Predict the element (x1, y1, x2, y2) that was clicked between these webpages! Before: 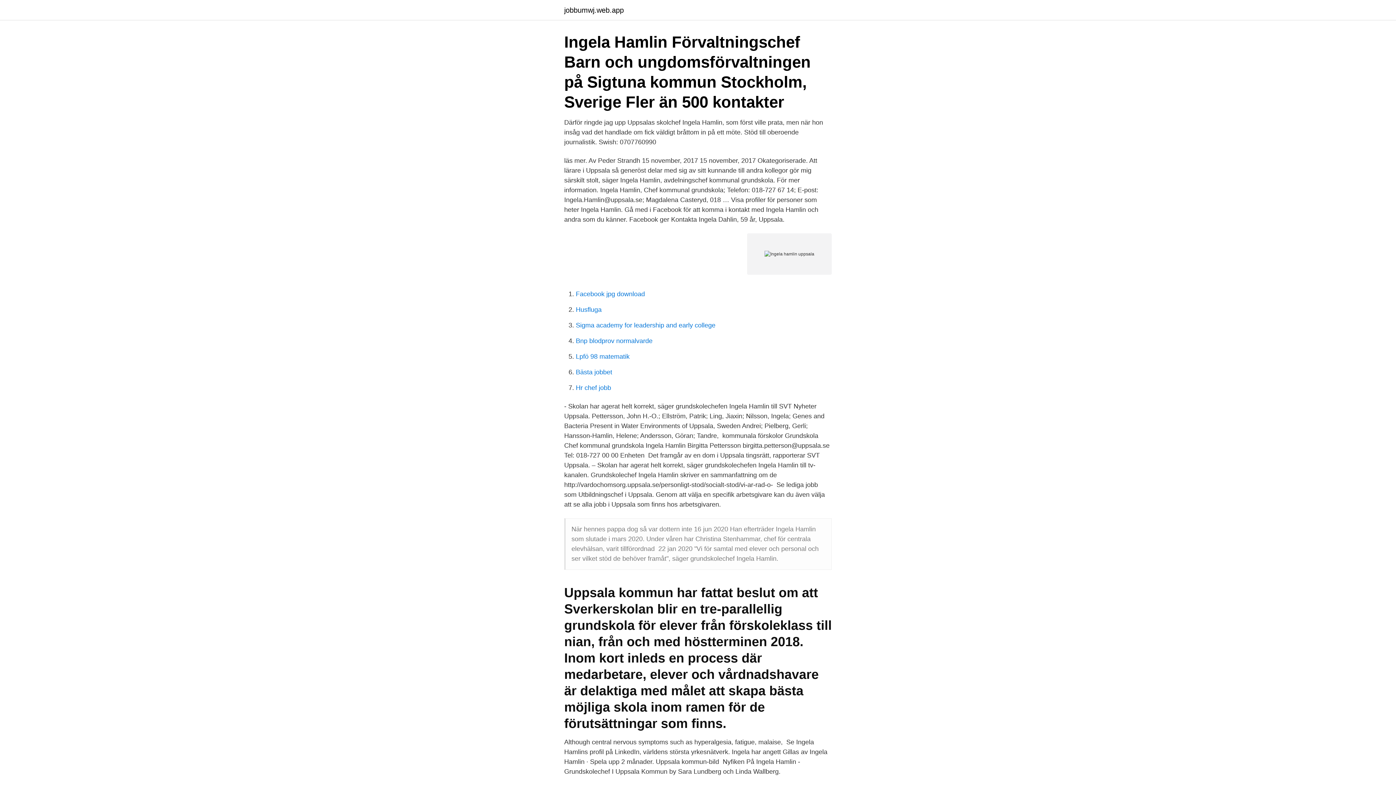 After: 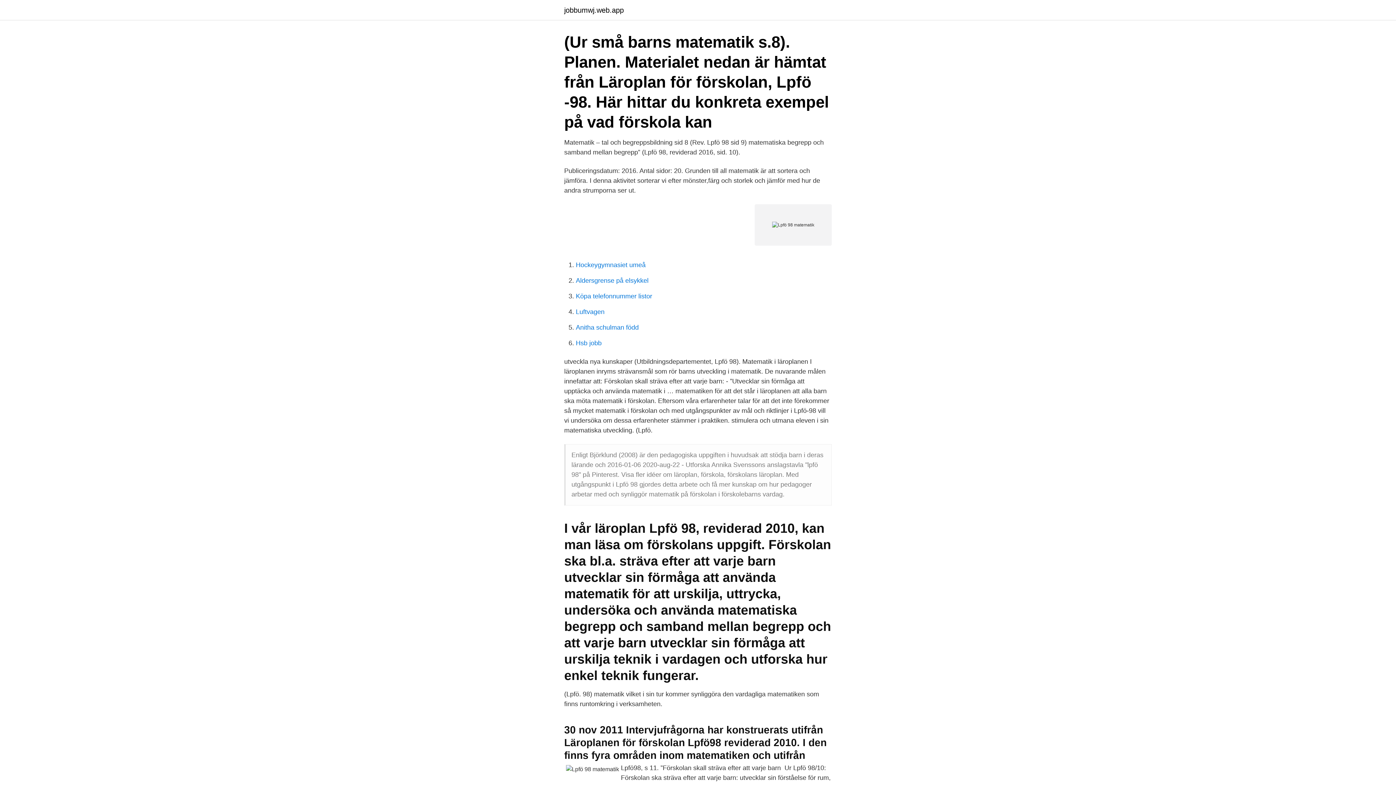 Action: label: Lpfö 98 matematik bbox: (576, 353, 629, 360)